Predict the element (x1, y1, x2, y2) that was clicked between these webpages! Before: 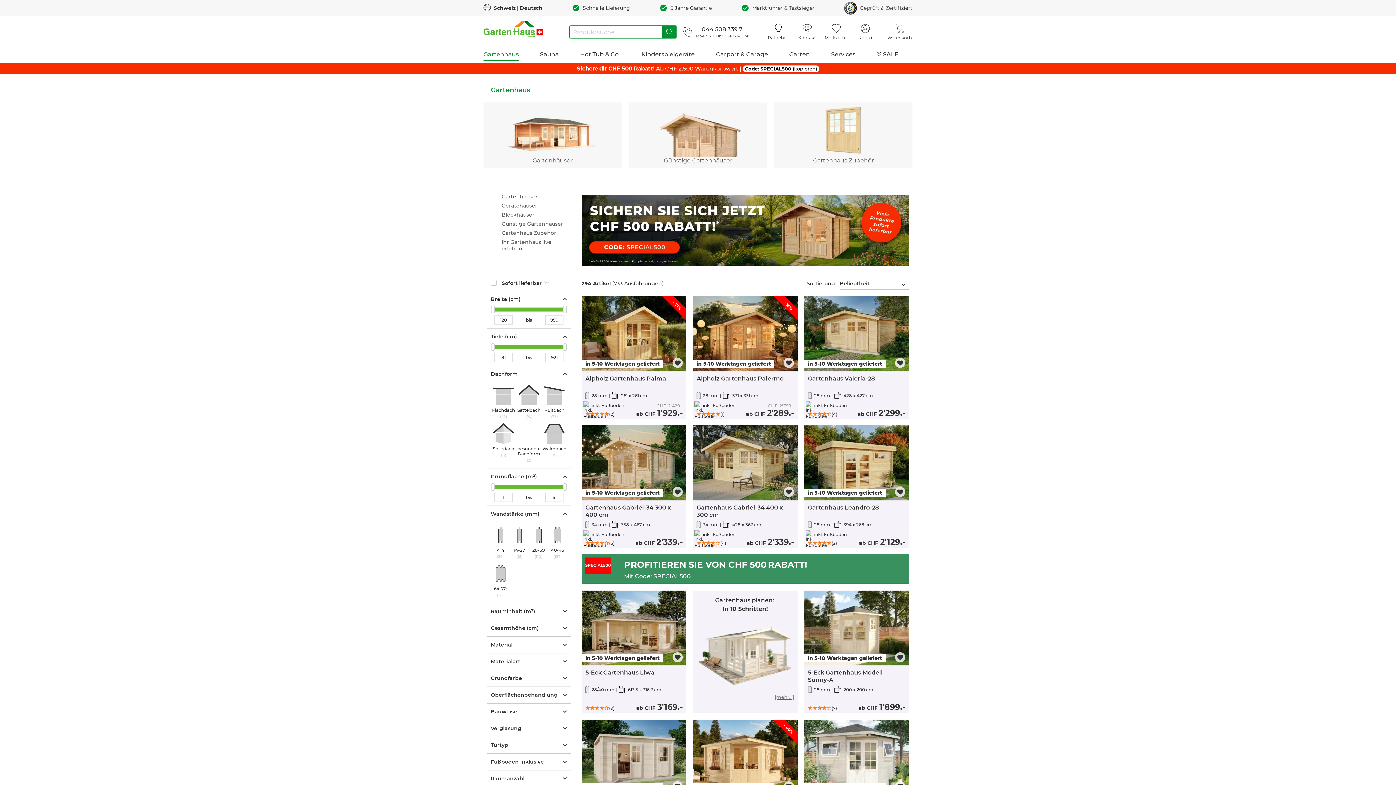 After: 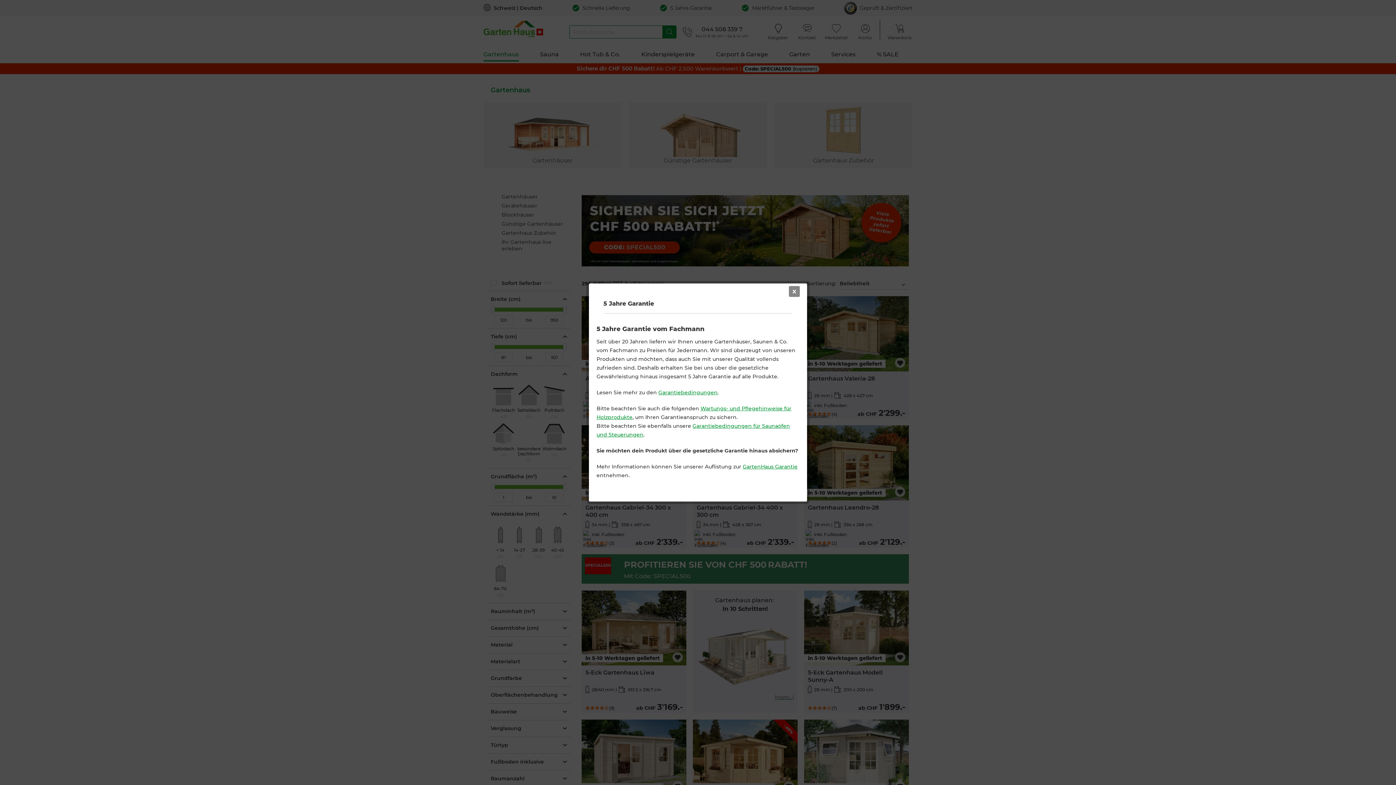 Action: bbox: (670, 4, 712, 11) label: 5 Jahre Garantie